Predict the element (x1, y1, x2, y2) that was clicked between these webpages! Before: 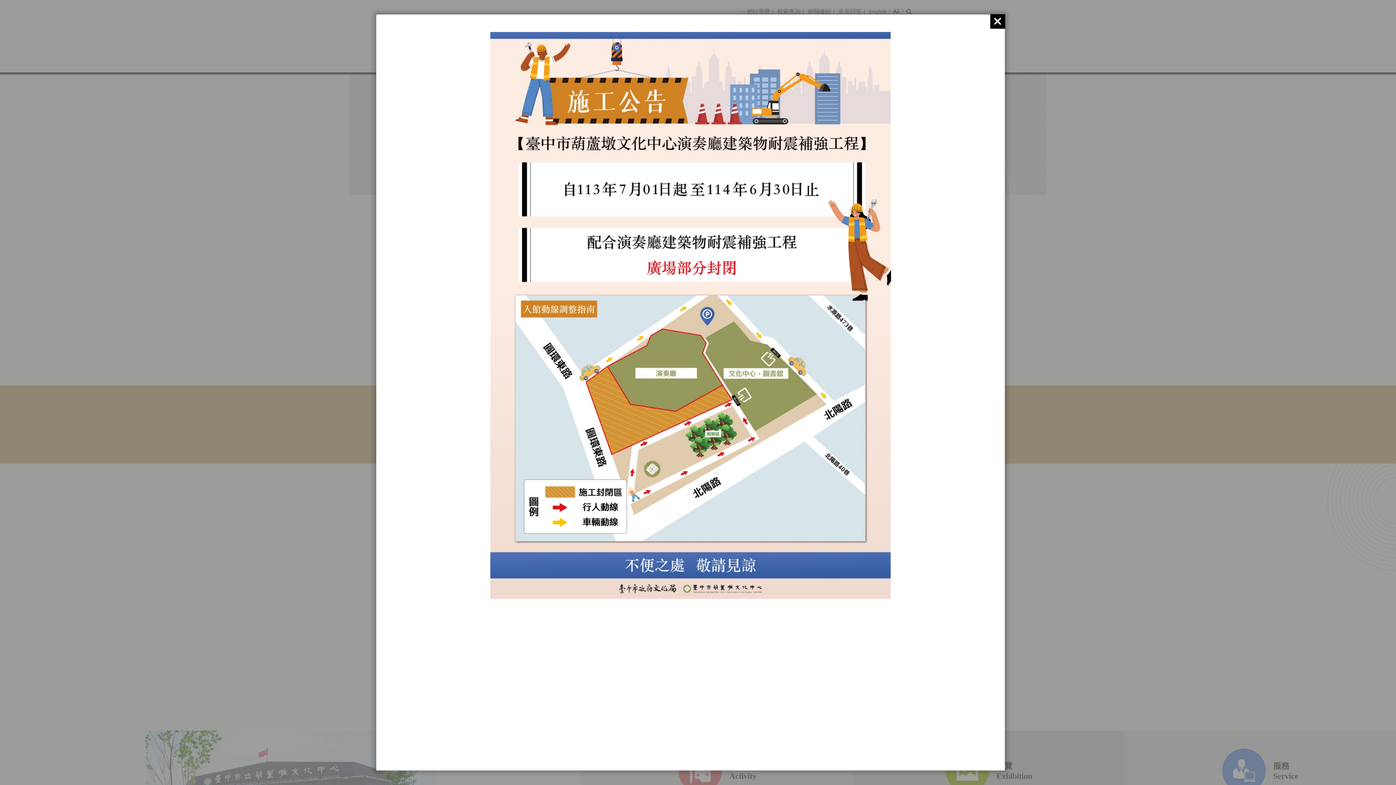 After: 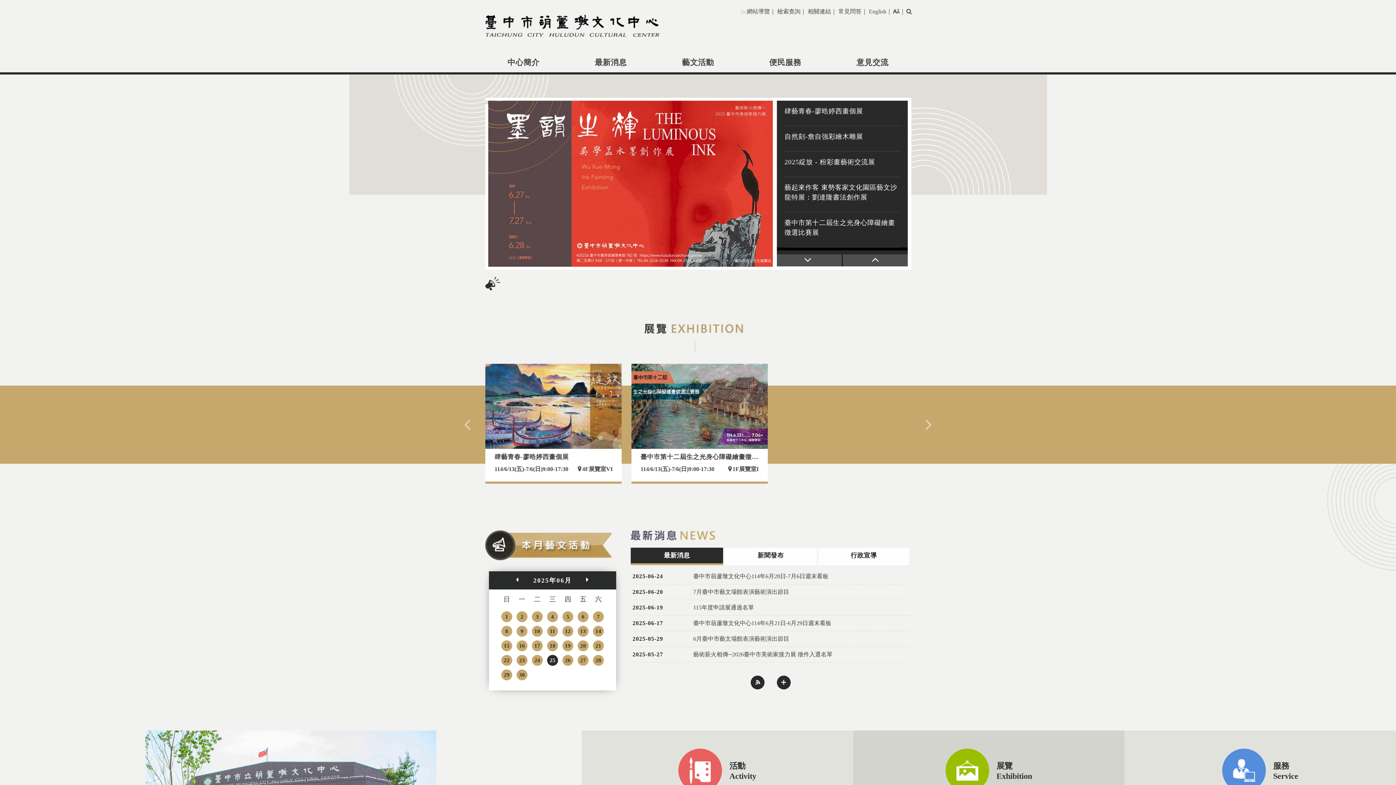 Action: bbox: (990, 14, 1005, 28)